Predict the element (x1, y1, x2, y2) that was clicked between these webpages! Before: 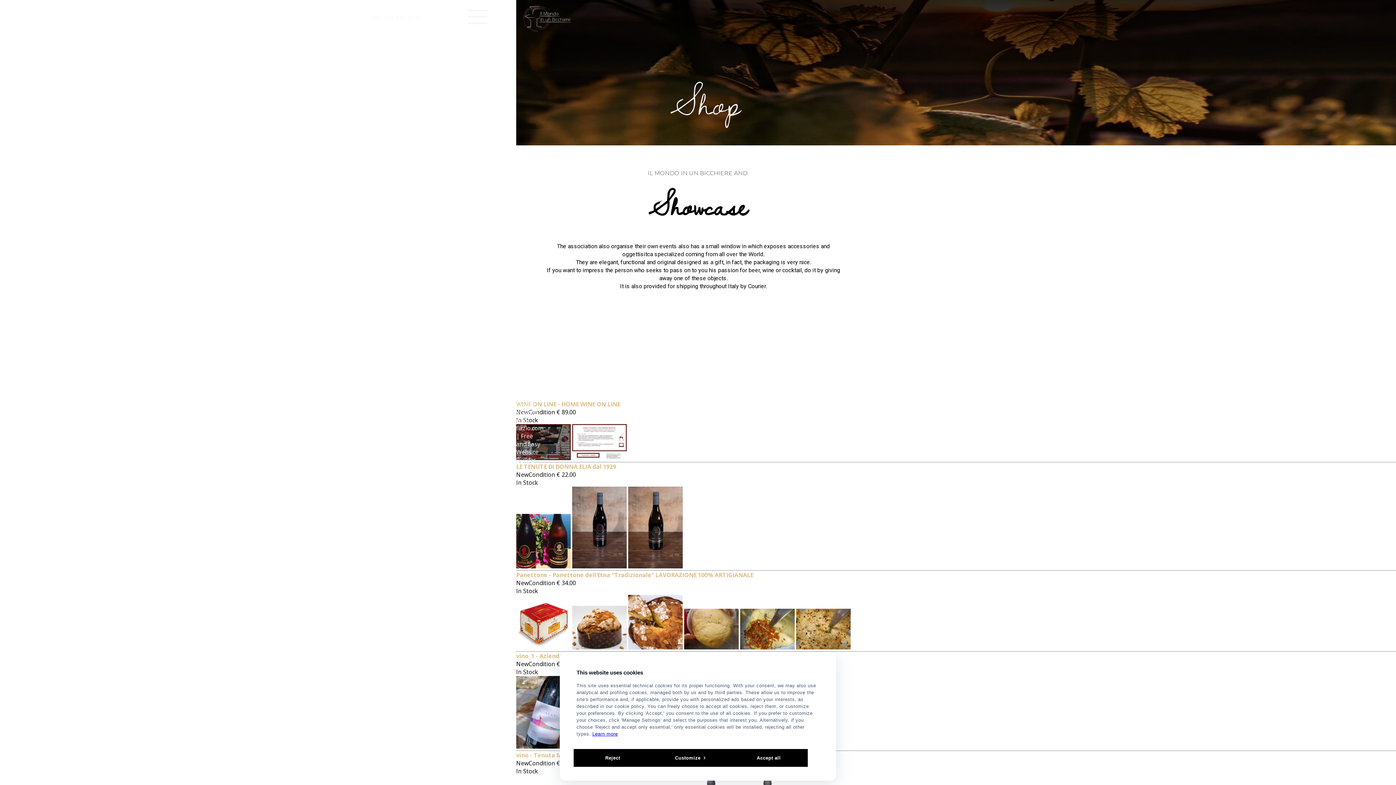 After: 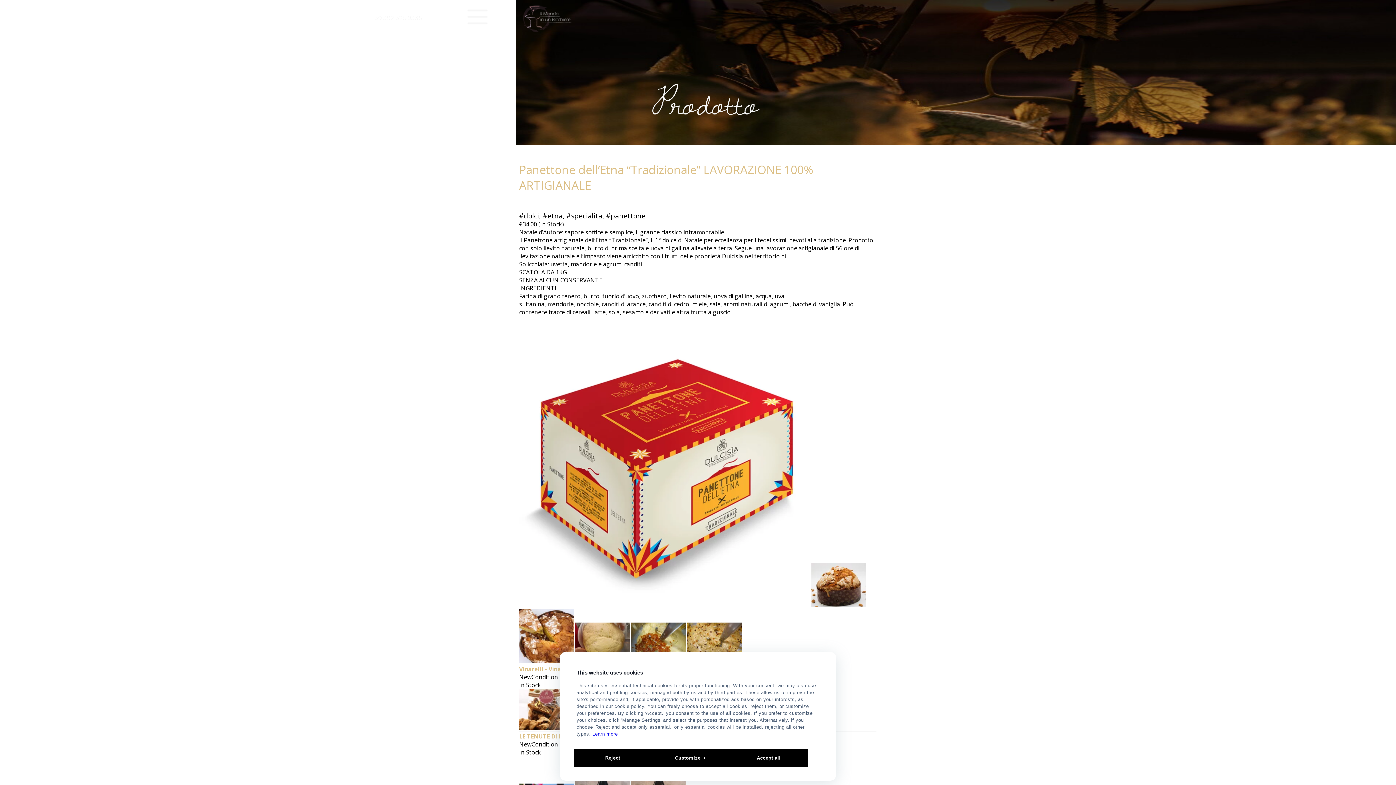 Action: bbox: (516, 571, 753, 579) label: Panettone - Panettone dell’Etna “Tradizionale” LAVORAZIONE 100% ARTIGIANALE